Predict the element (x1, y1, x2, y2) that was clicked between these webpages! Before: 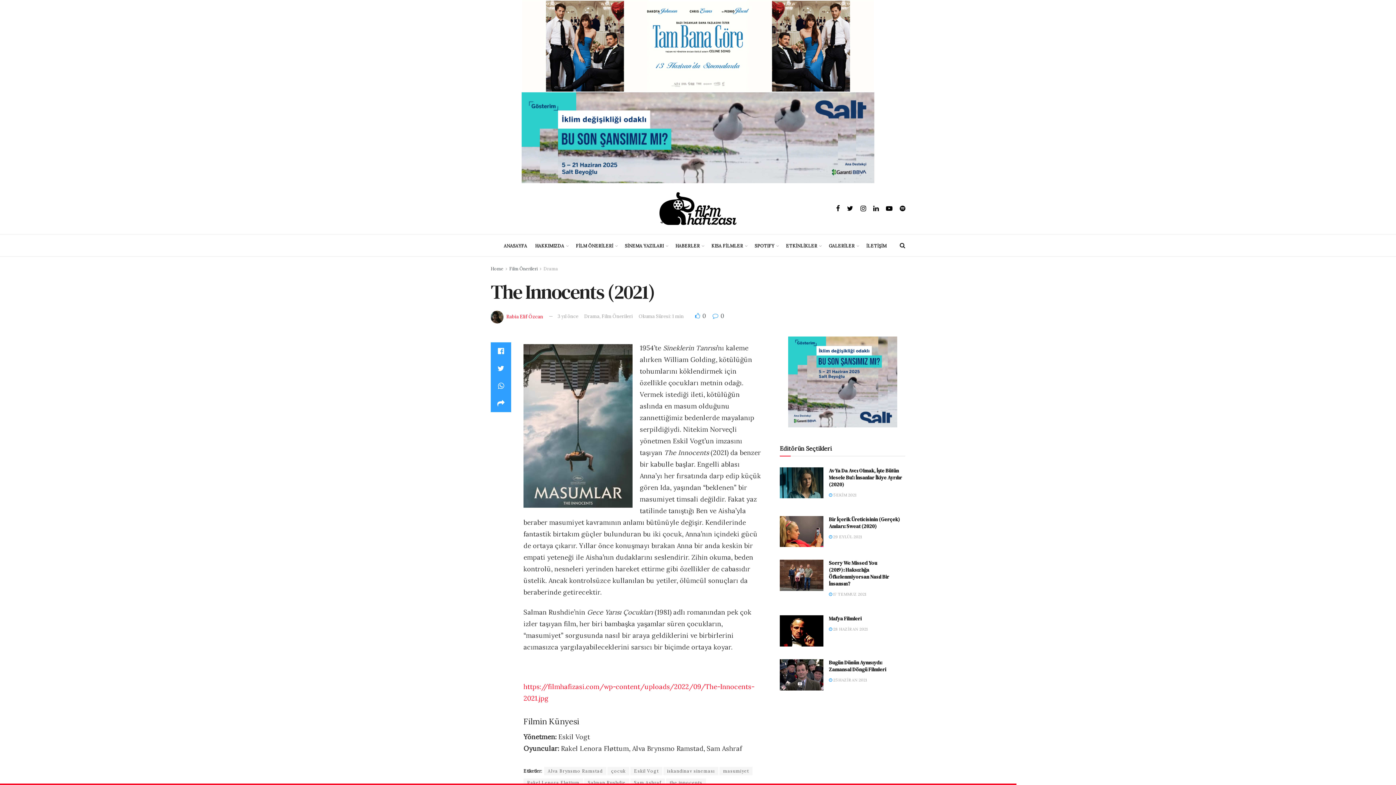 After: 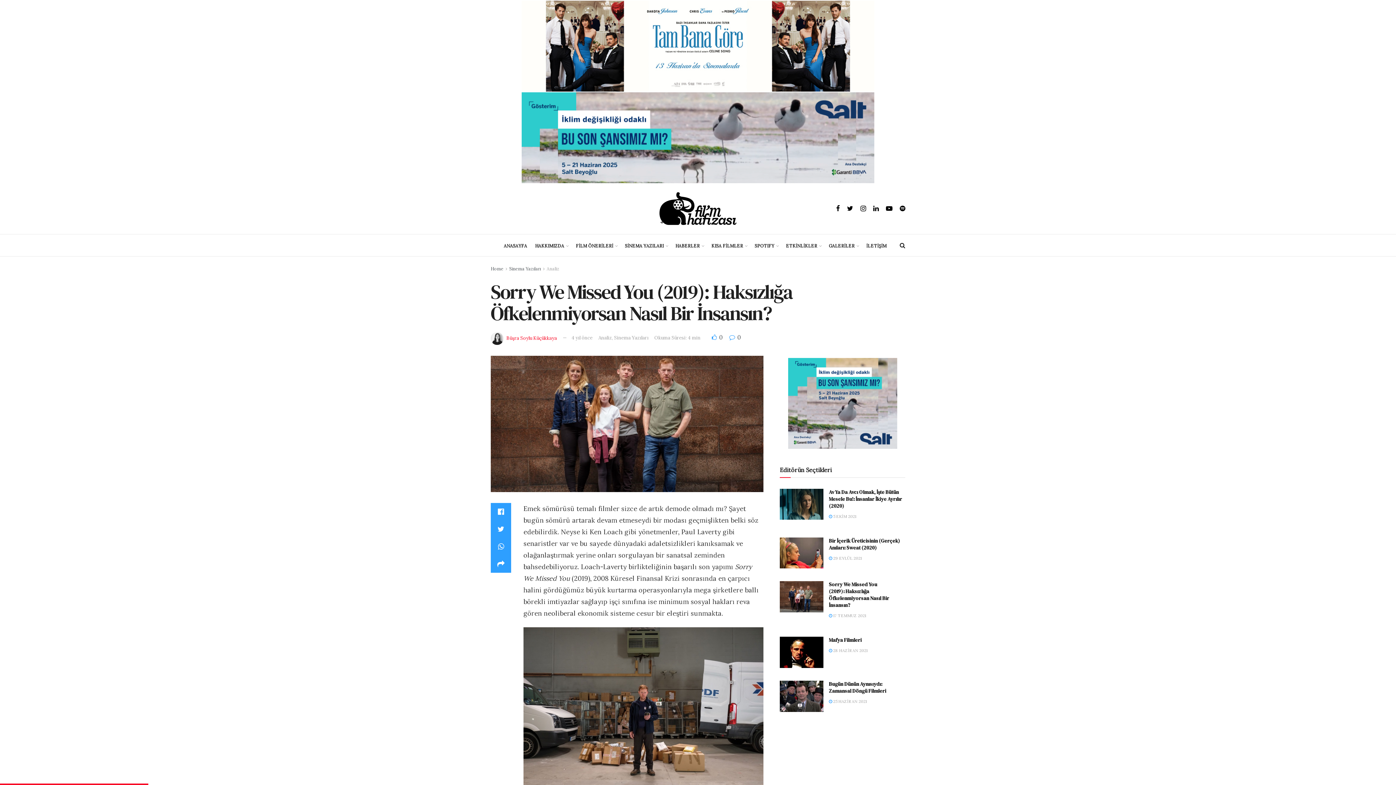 Action: bbox: (829, 592, 866, 597) label:  17 TEMMUZ 2021